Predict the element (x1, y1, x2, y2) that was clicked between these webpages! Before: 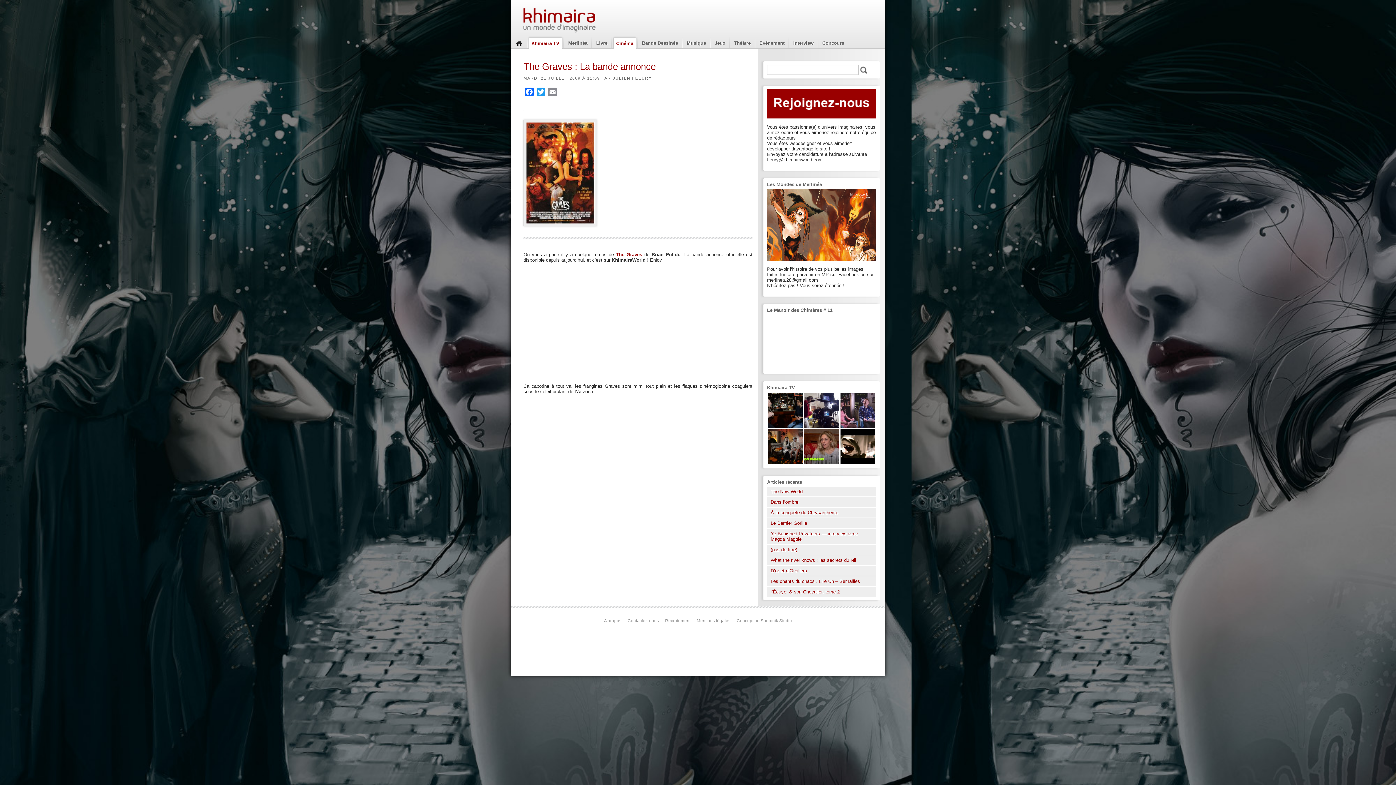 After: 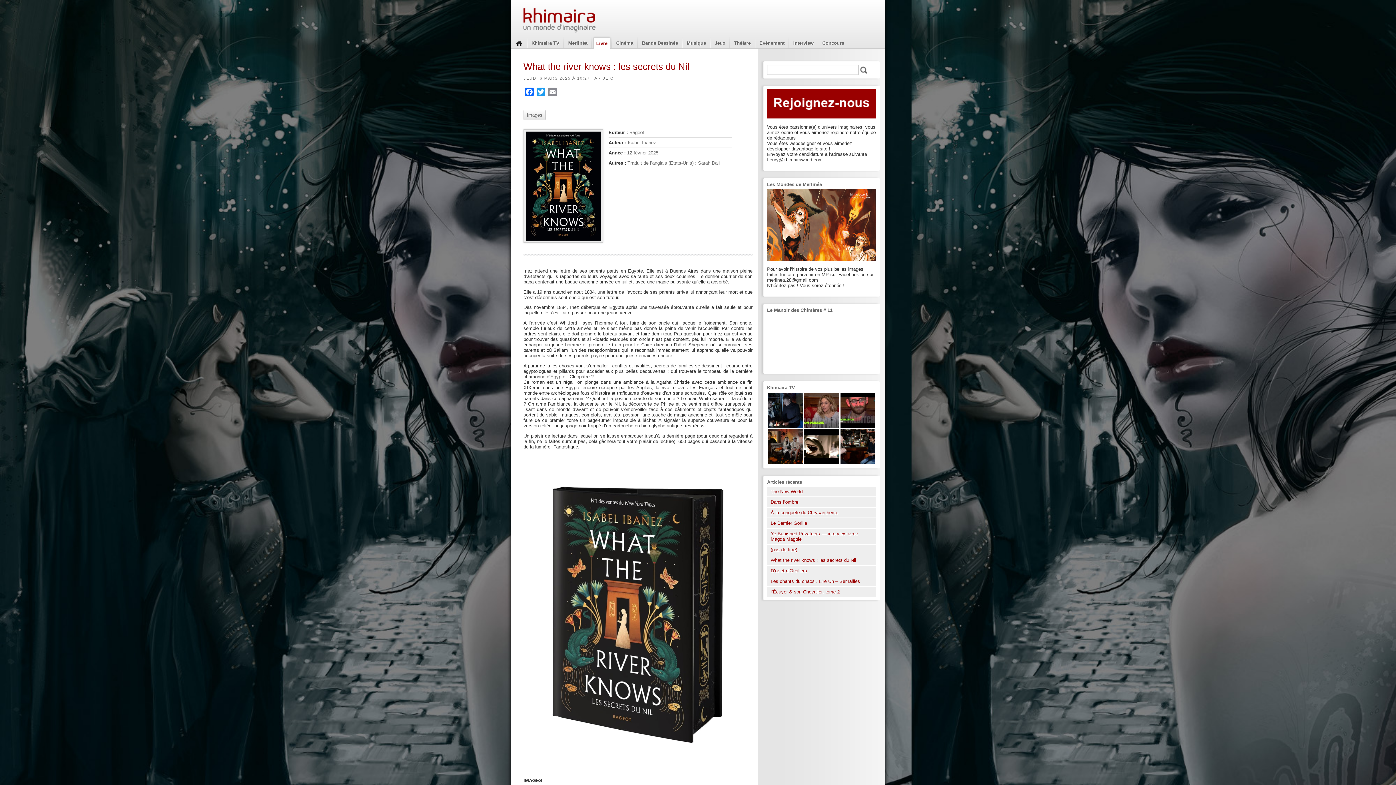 Action: label: What the river knows : les secrets du Nil bbox: (767, 555, 876, 565)